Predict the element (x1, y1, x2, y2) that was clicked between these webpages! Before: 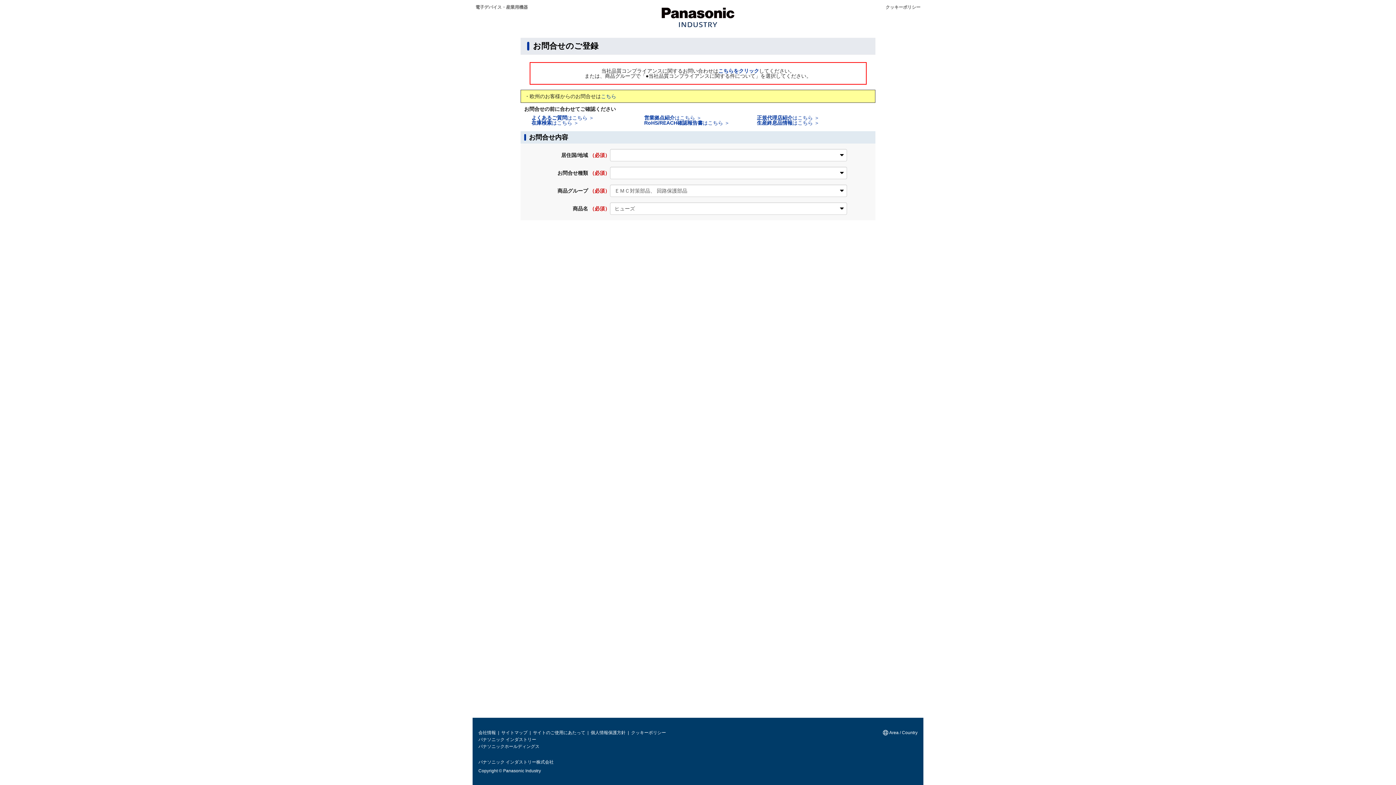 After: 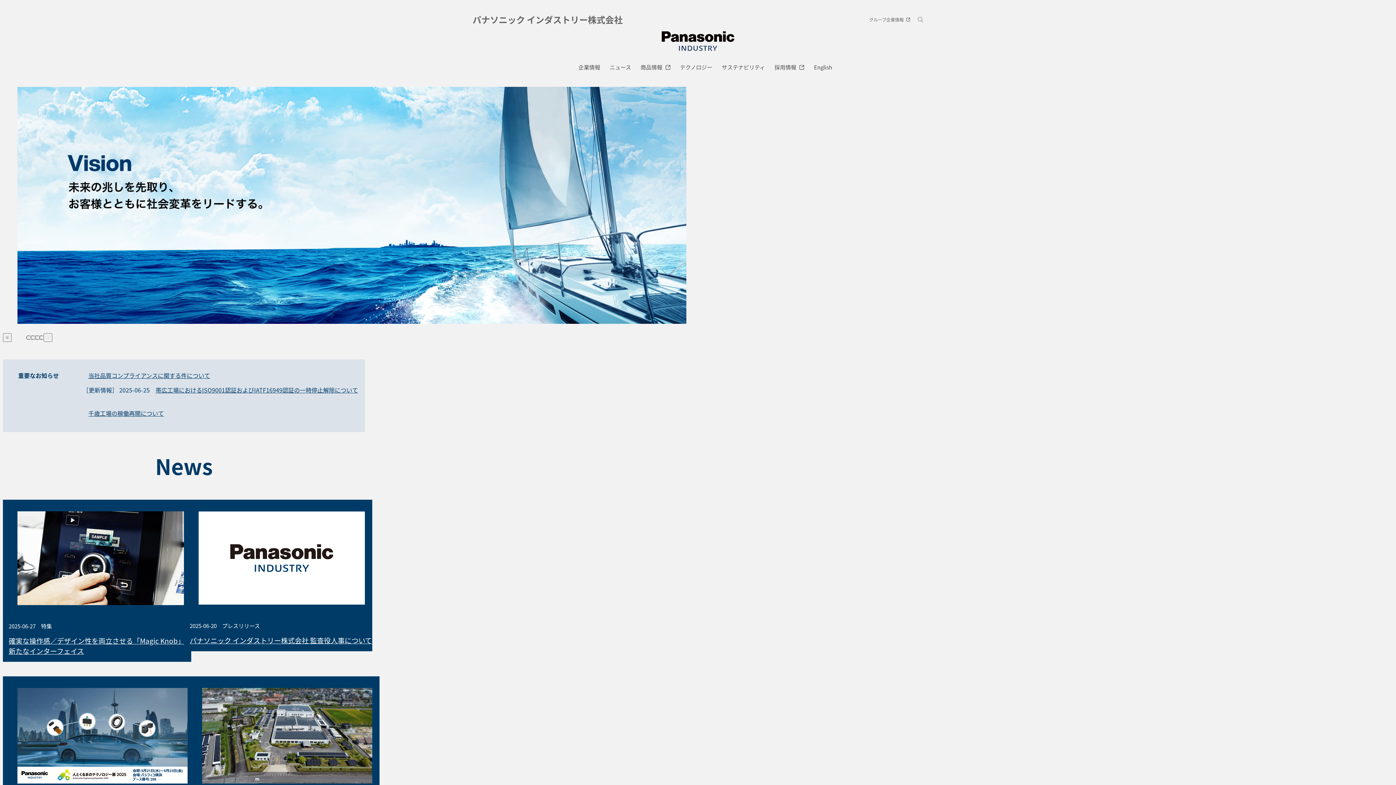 Action: label: パナソニック インダストリー bbox: (478, 737, 536, 742)